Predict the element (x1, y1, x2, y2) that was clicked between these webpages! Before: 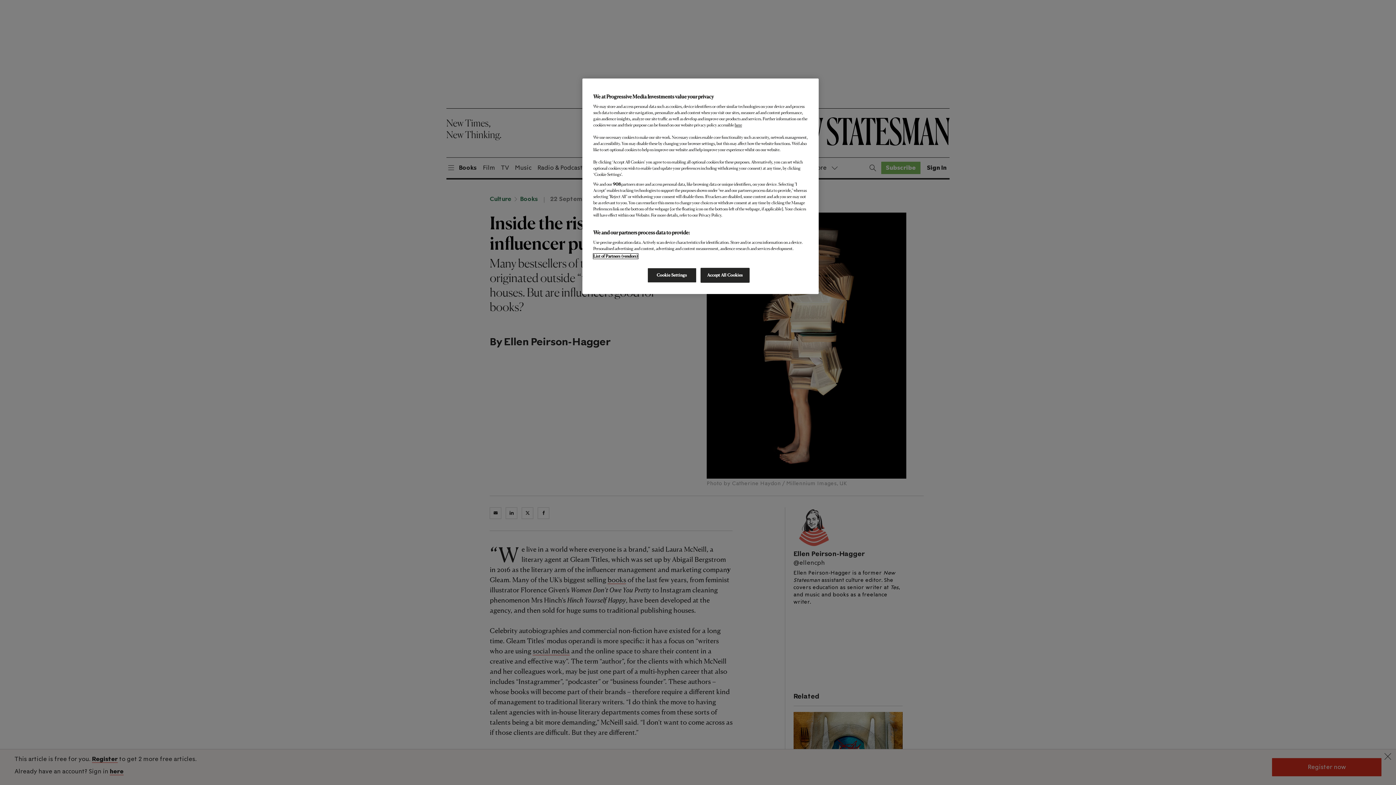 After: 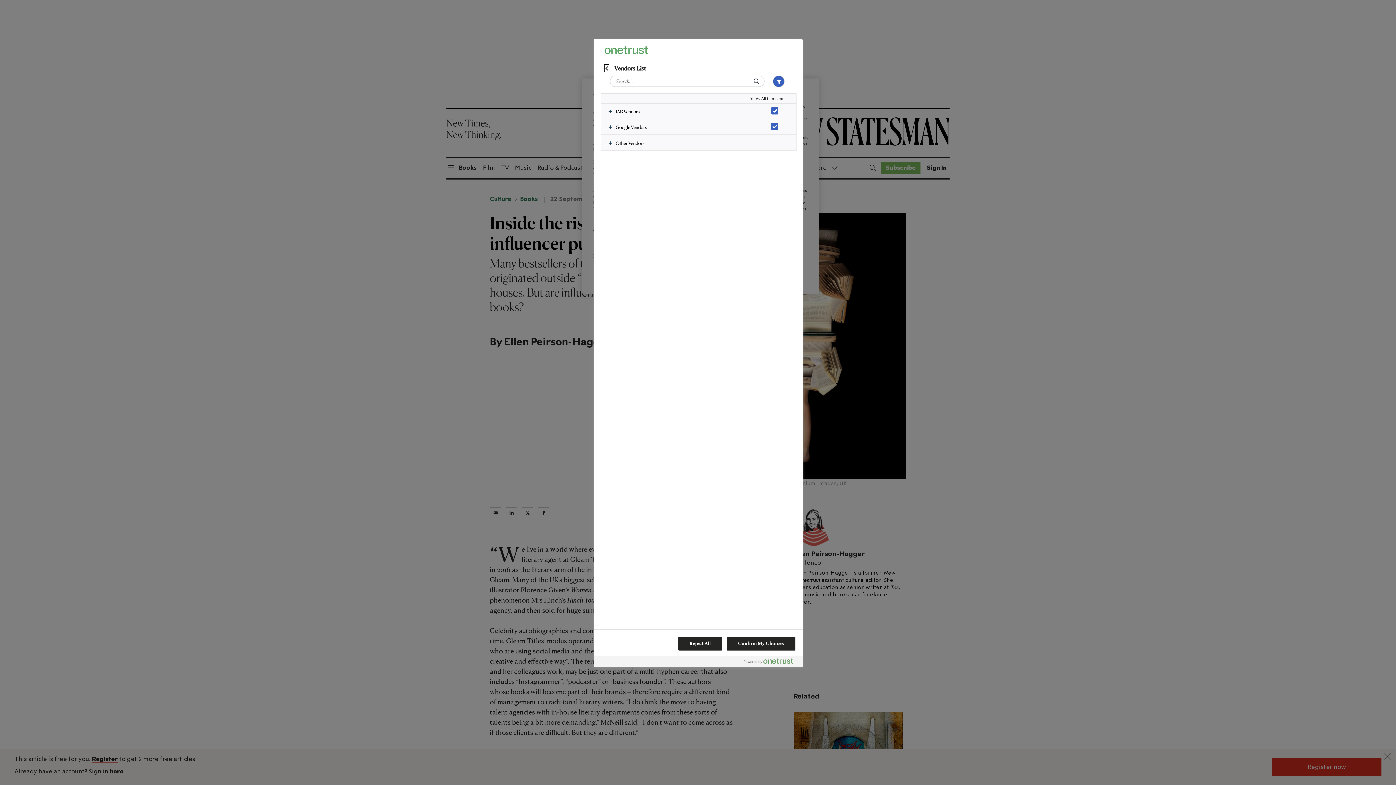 Action: label: List of Partners (vendors) bbox: (593, 253, 638, 258)